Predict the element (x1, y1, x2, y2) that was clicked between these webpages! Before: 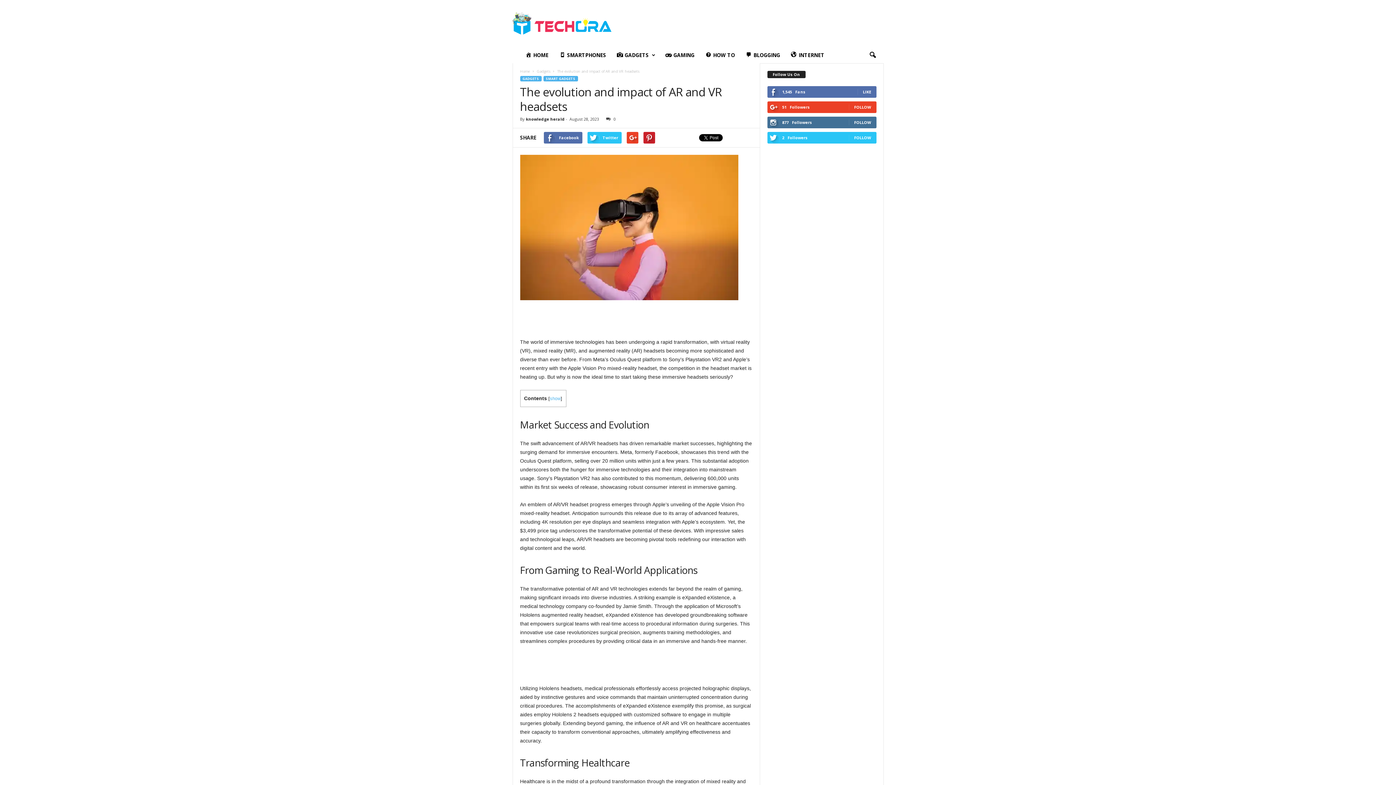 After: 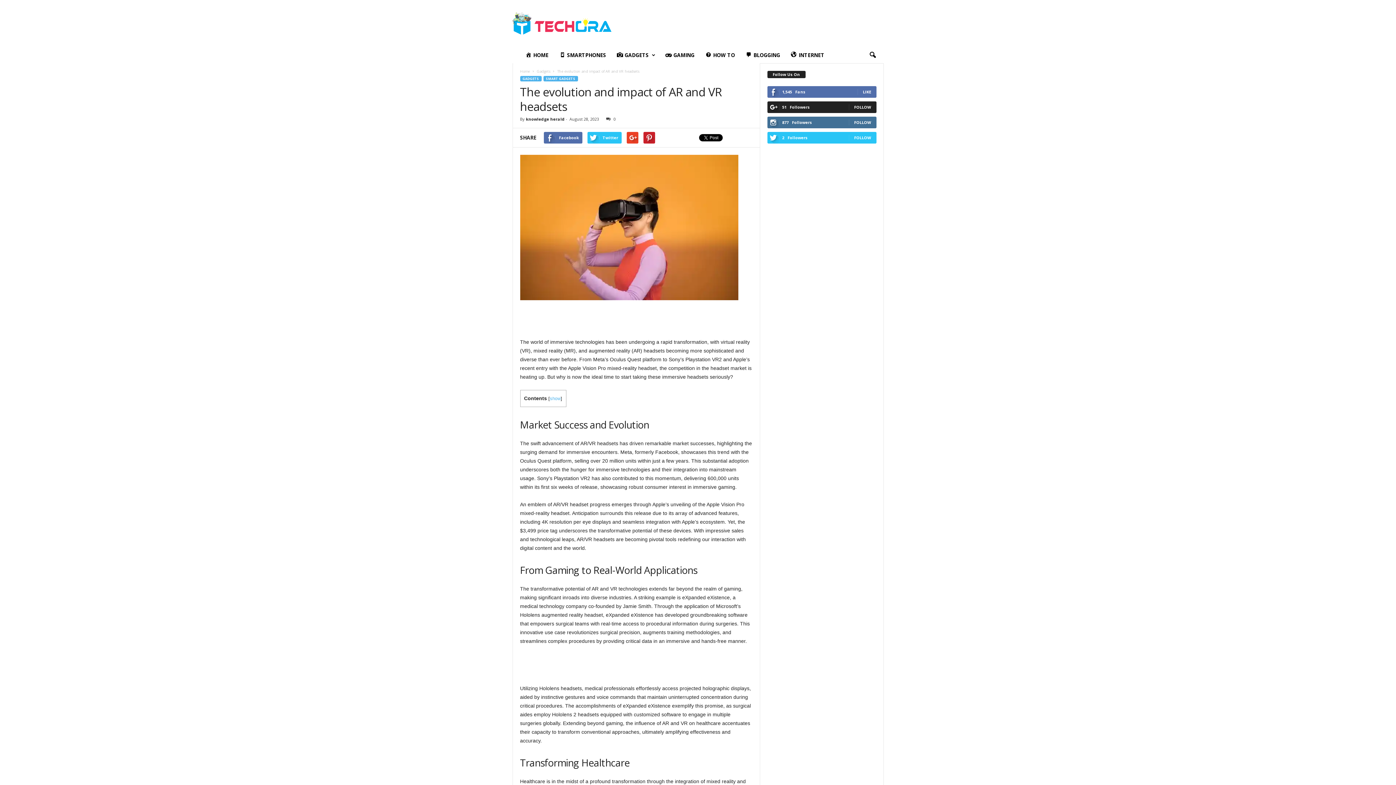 Action: label: FOLLOW bbox: (854, 104, 871, 109)